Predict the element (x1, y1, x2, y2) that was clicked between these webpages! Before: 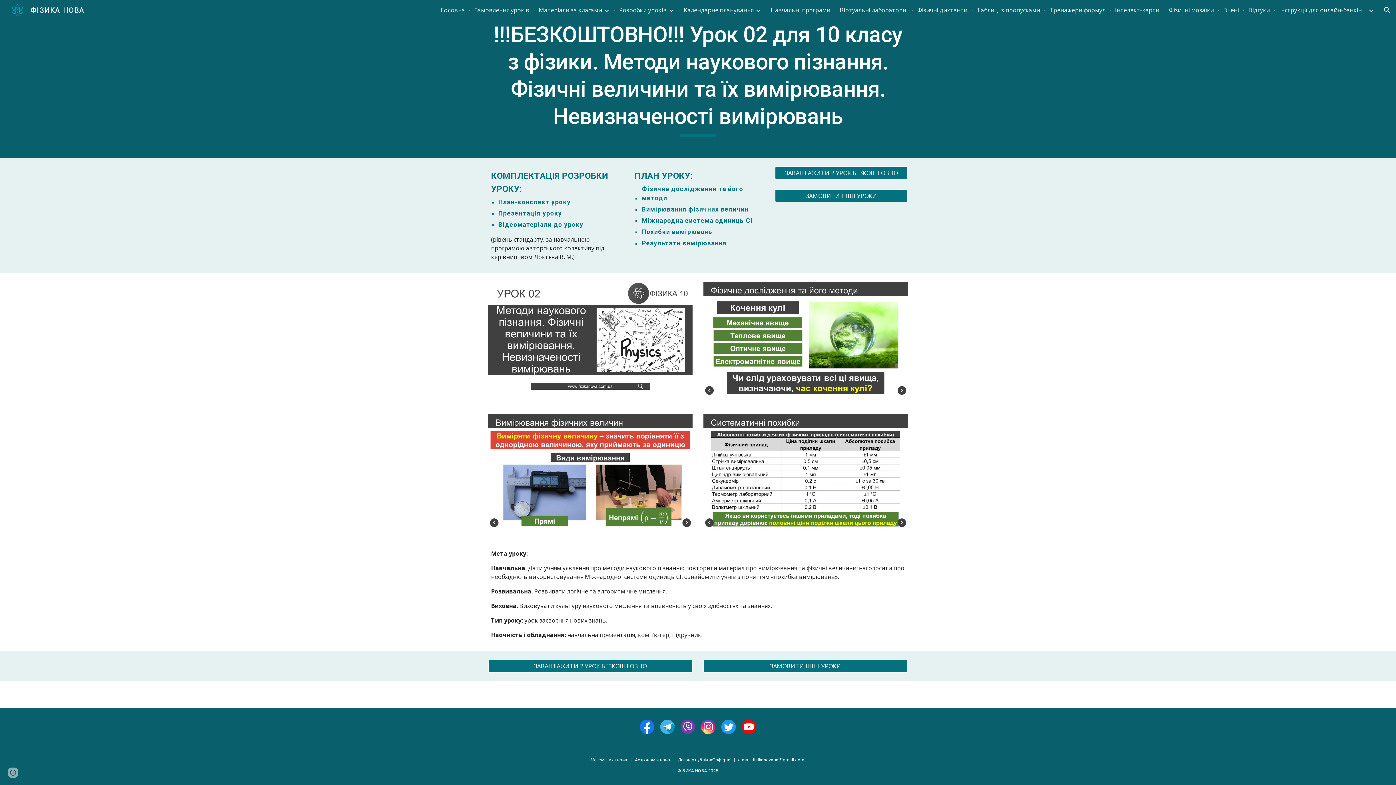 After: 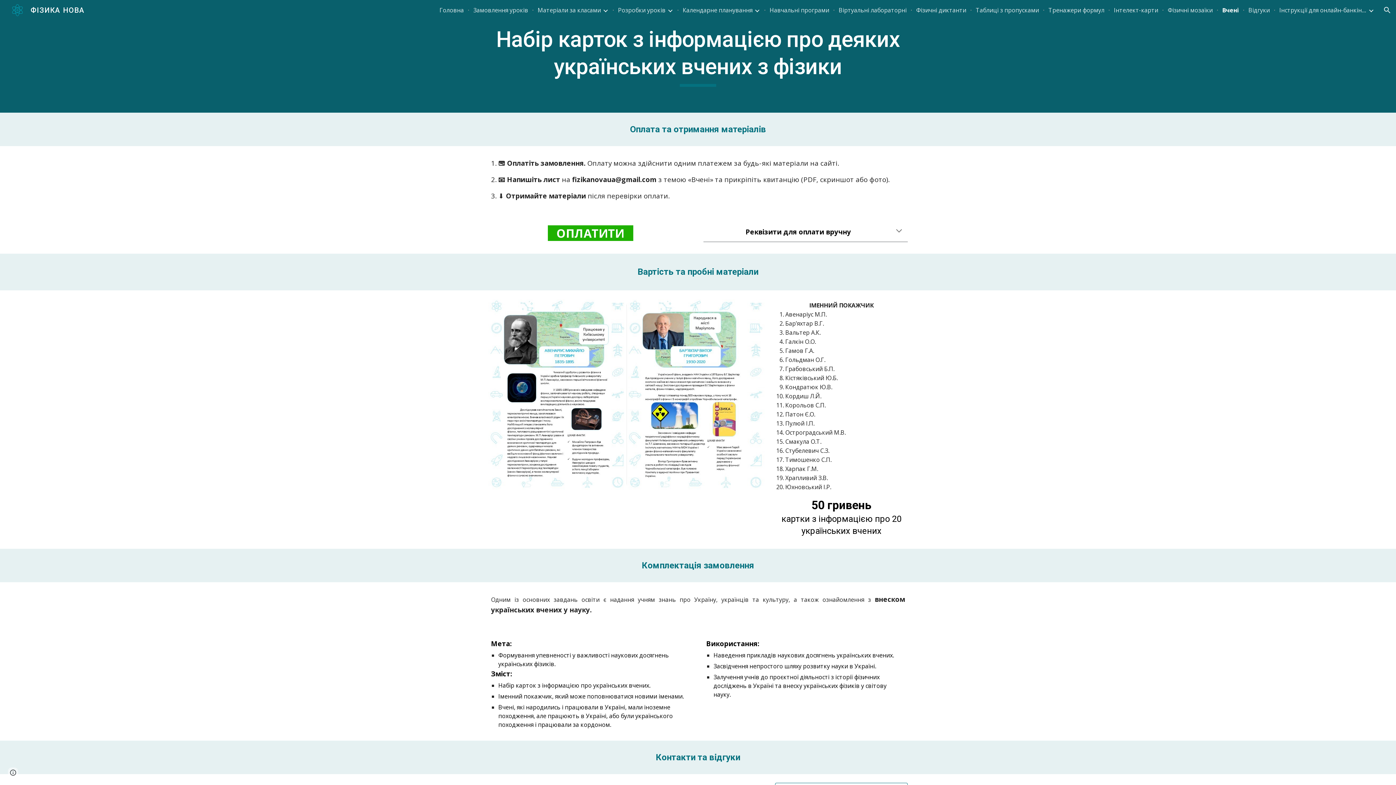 Action: label: Вчені bbox: (1223, 6, 1239, 14)